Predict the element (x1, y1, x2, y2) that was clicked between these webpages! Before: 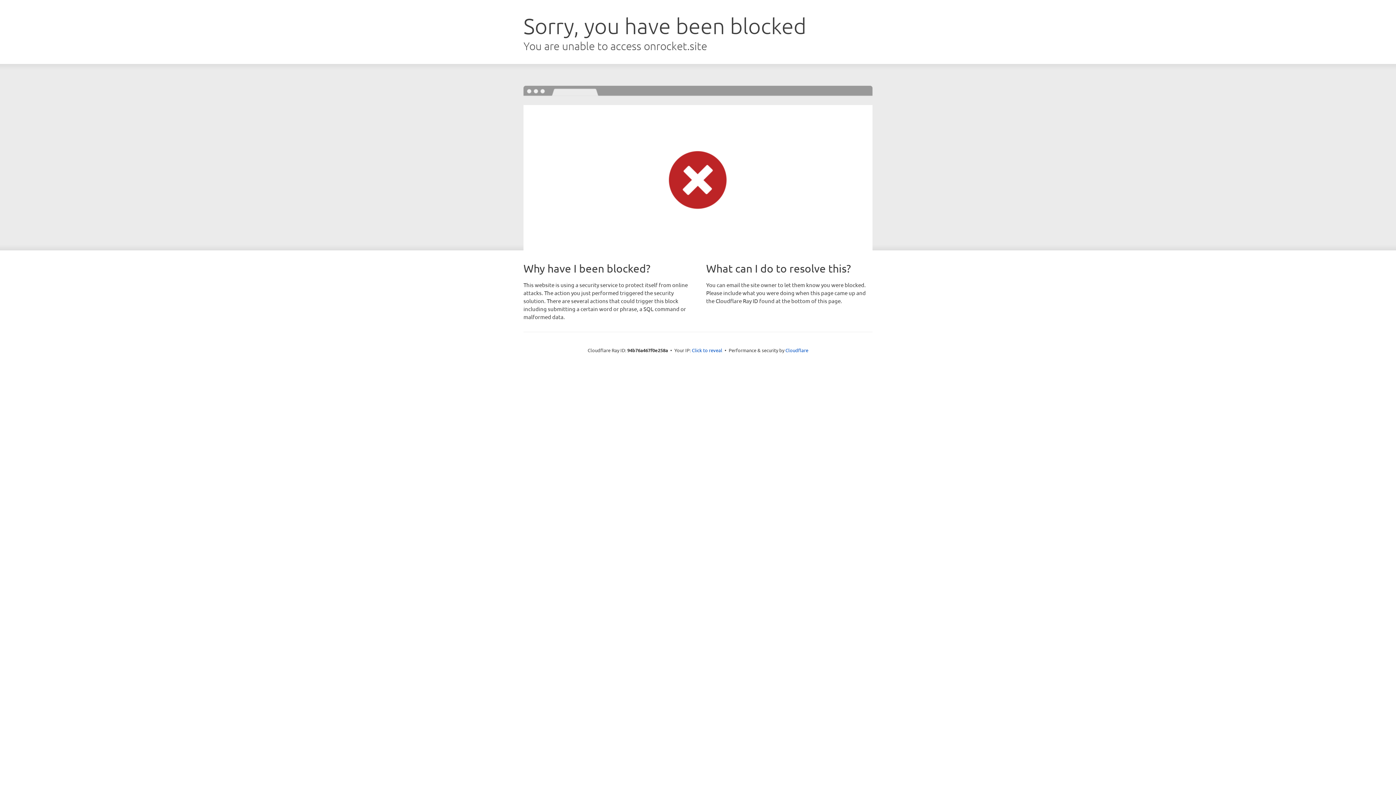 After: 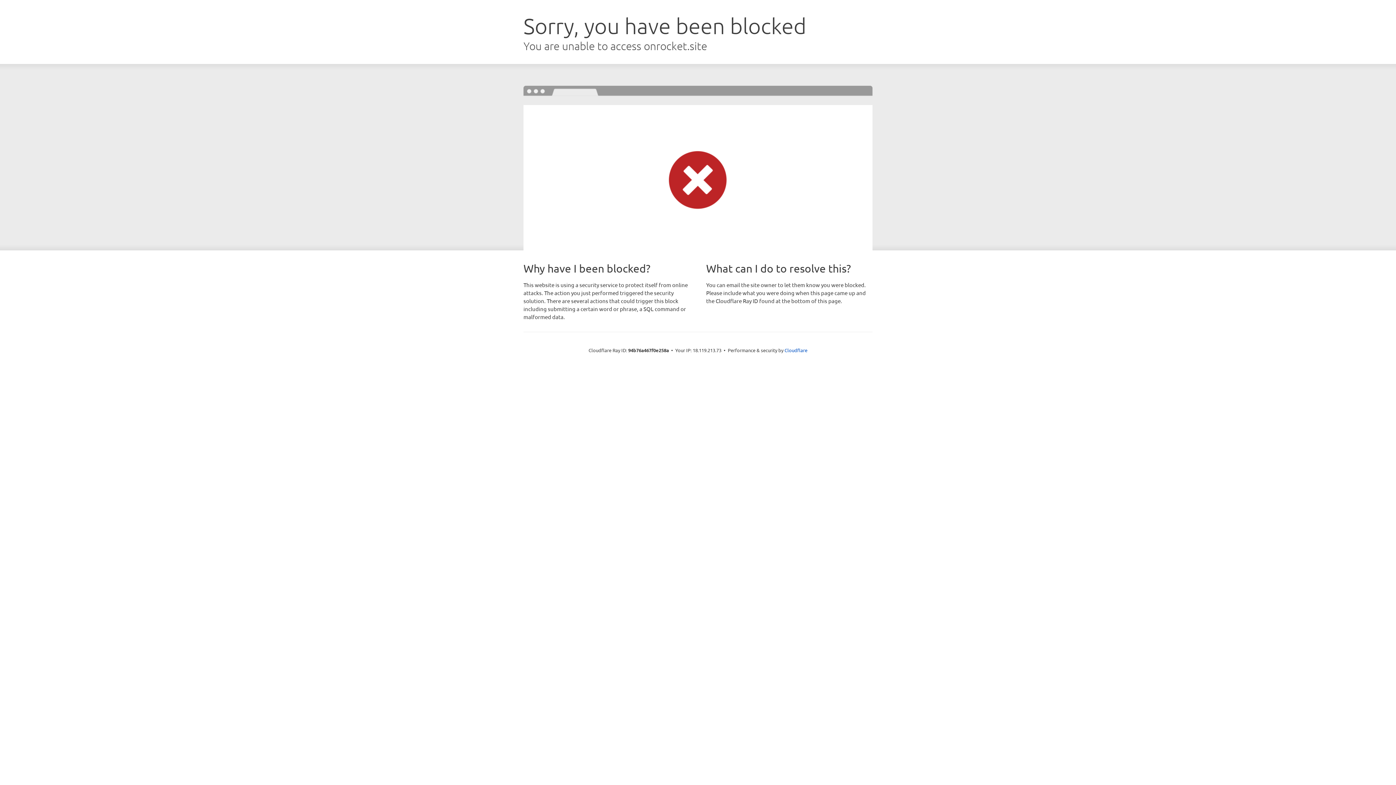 Action: label: Click to reveal bbox: (692, 346, 722, 353)